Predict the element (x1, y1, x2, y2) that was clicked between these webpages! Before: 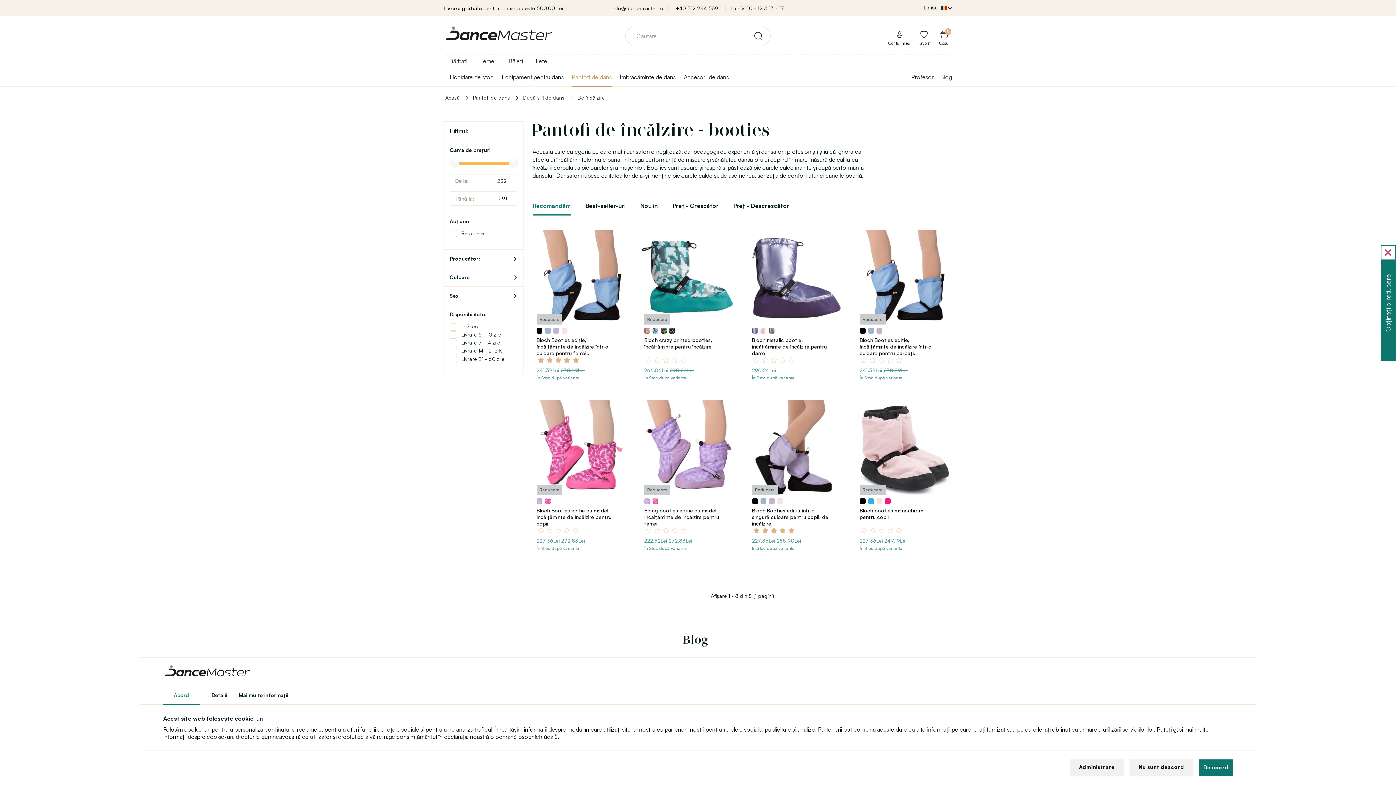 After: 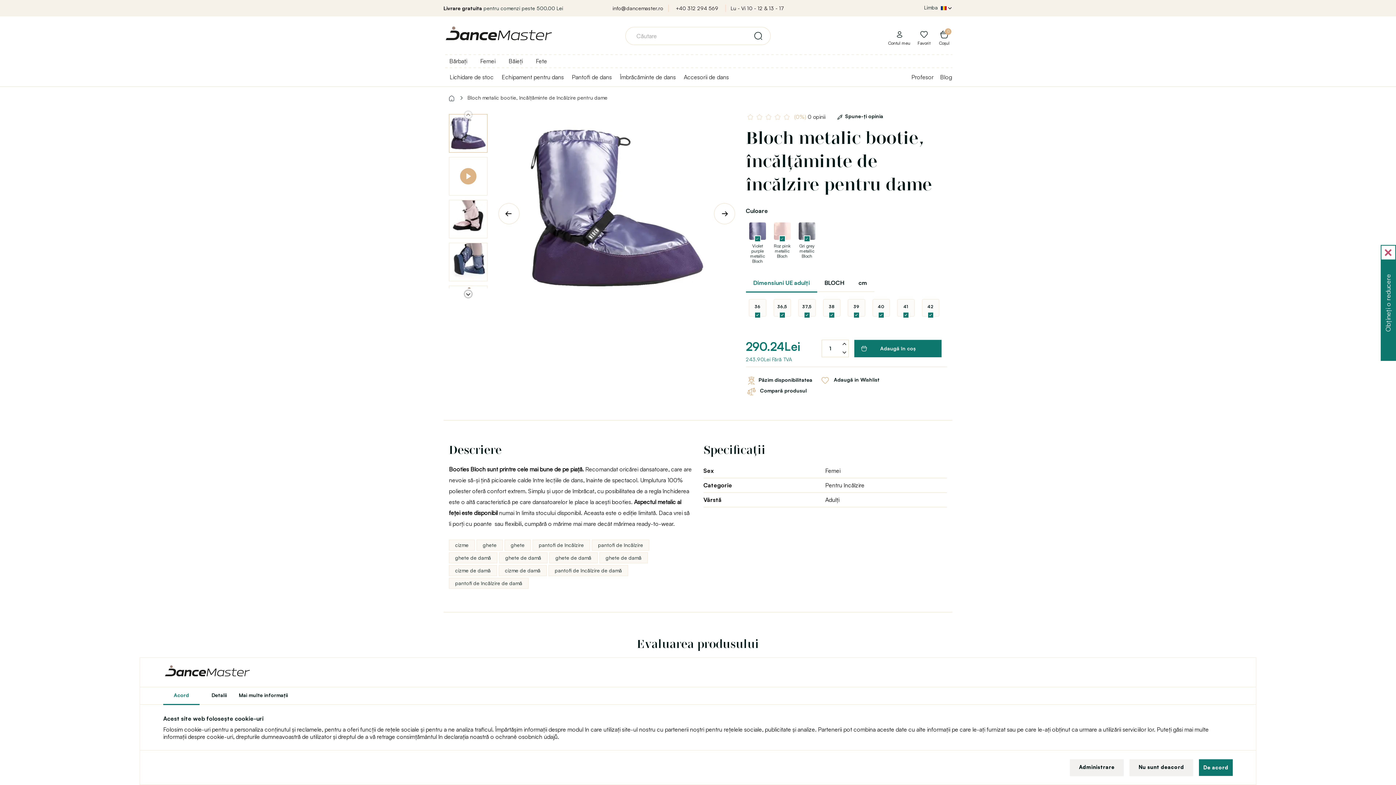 Action: bbox: (752, 337, 827, 356) label: Bloch metalic bootie, încălţăminte de încălzire pentru dame